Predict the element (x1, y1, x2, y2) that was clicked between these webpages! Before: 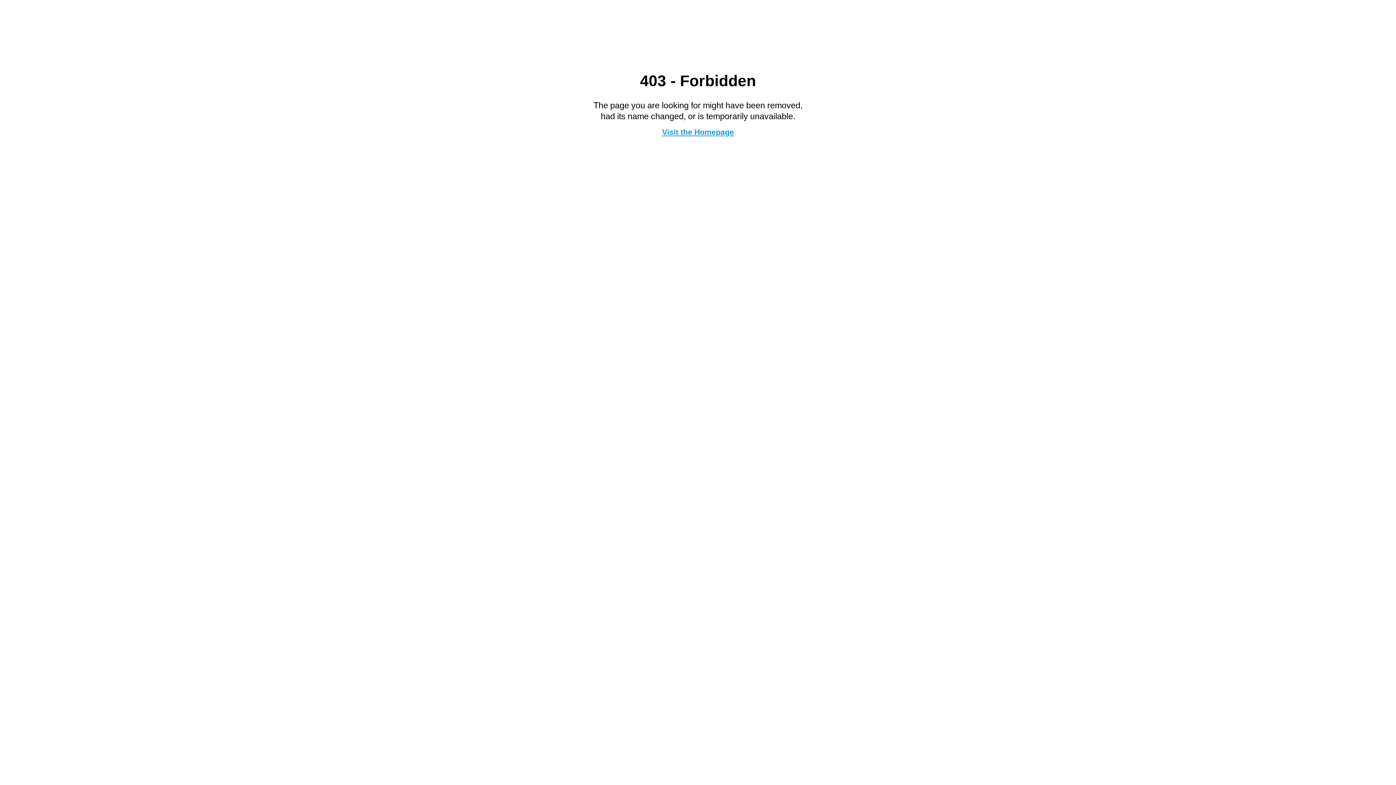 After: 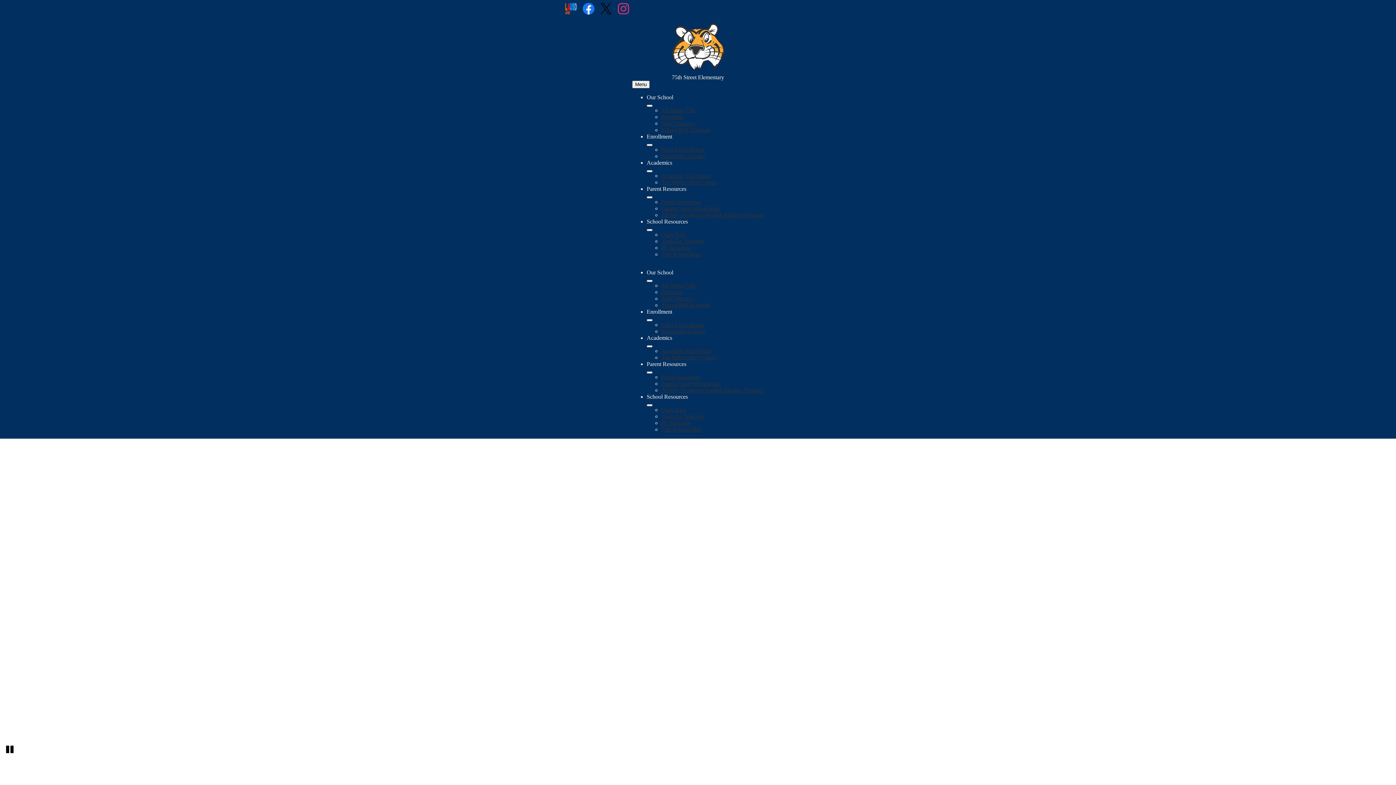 Action: bbox: (662, 127, 734, 136) label: Visit the Homepage